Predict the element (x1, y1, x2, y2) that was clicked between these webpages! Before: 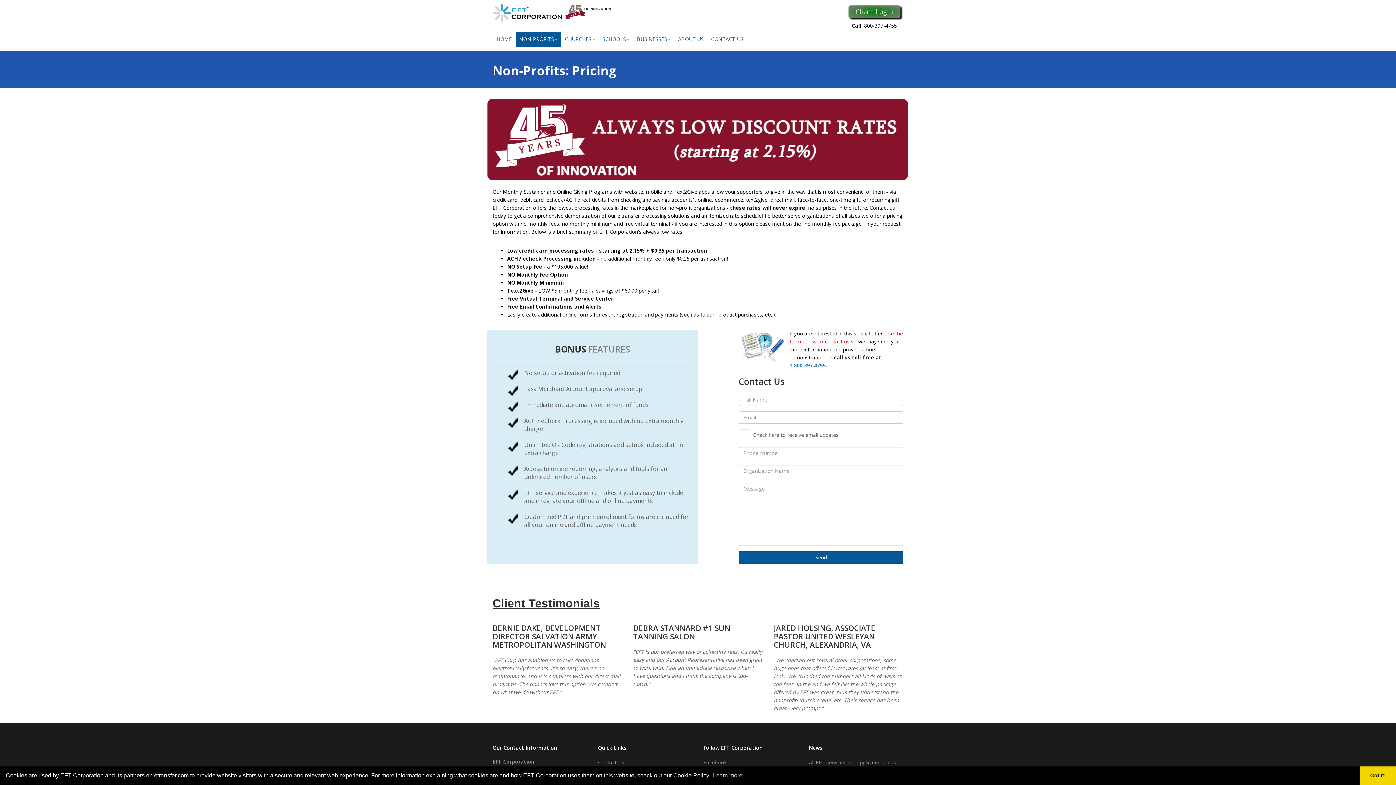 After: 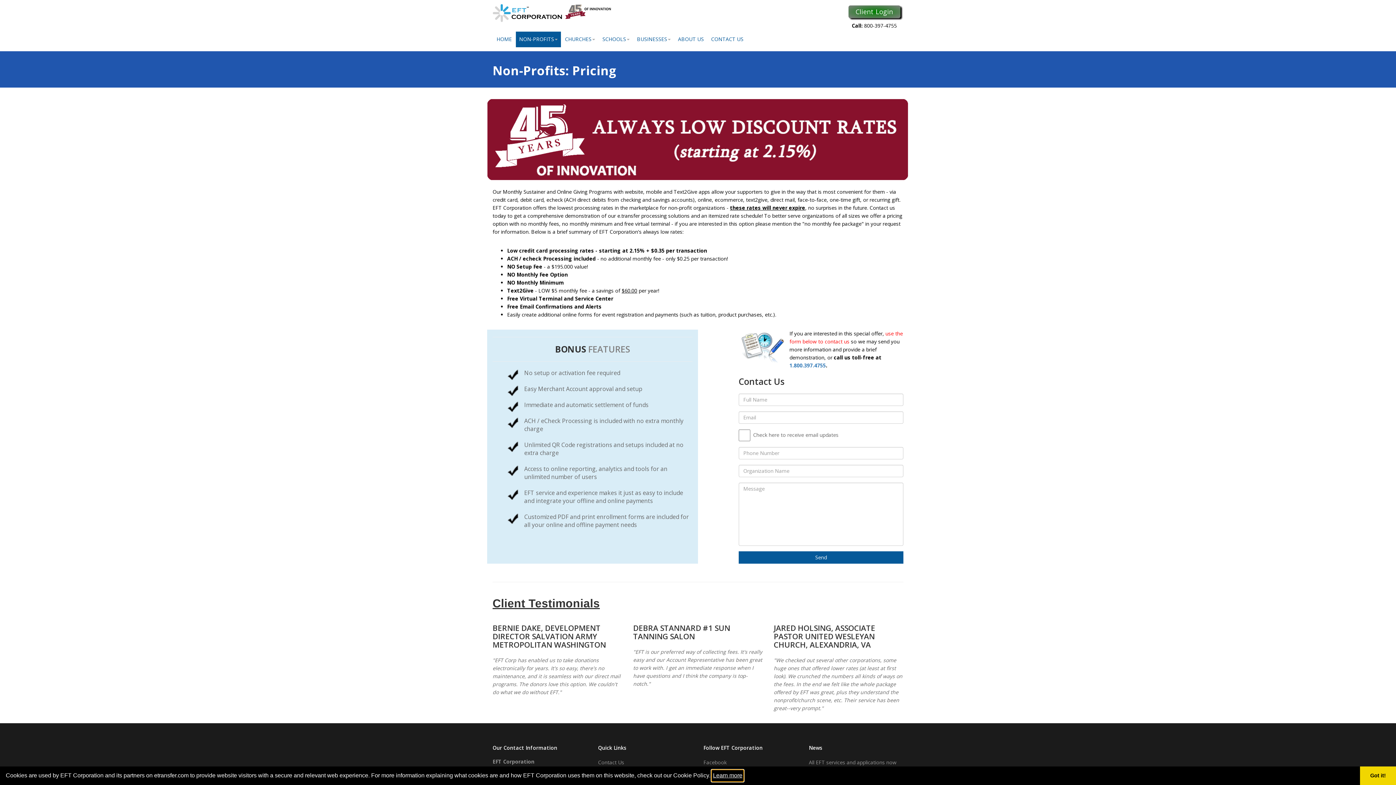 Action: bbox: (712, 770, 743, 781) label: learn more about cookies